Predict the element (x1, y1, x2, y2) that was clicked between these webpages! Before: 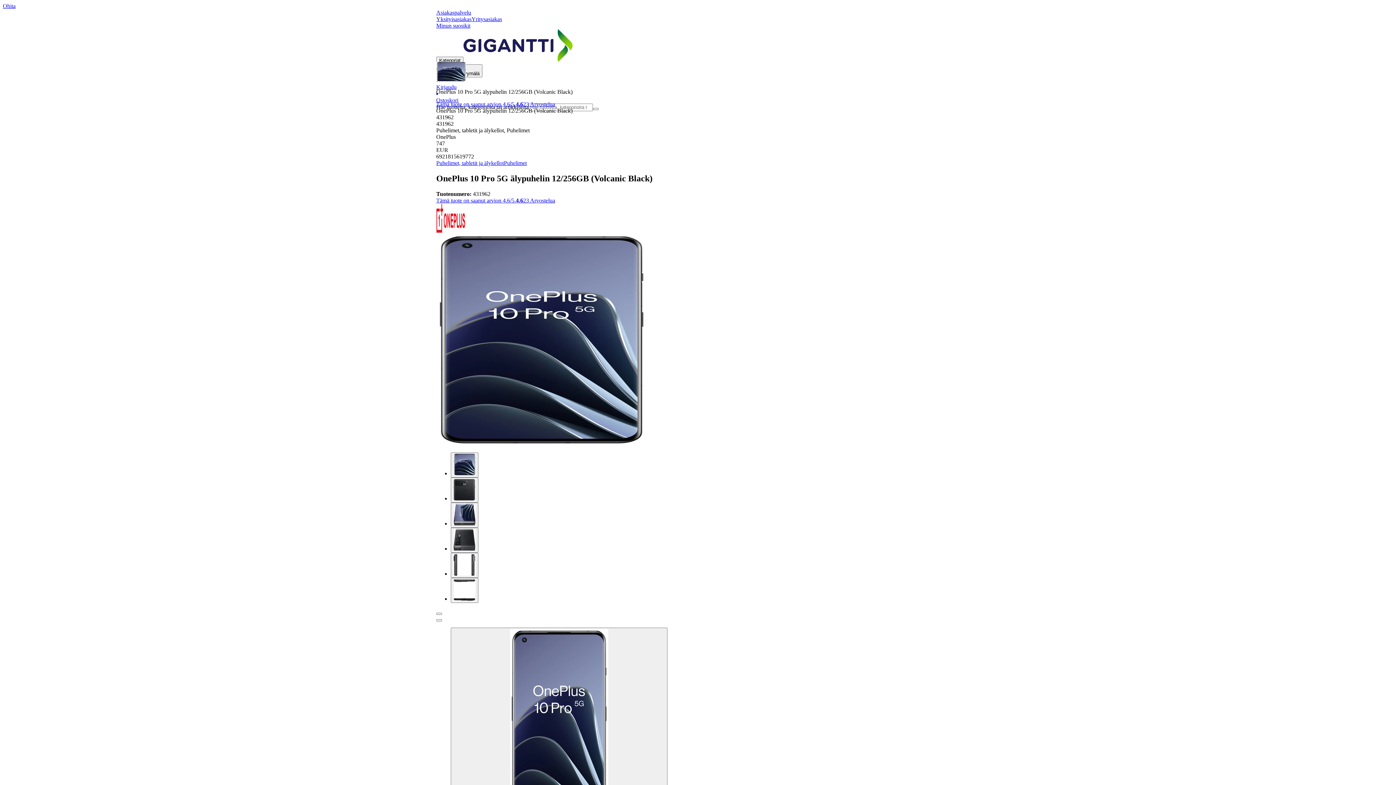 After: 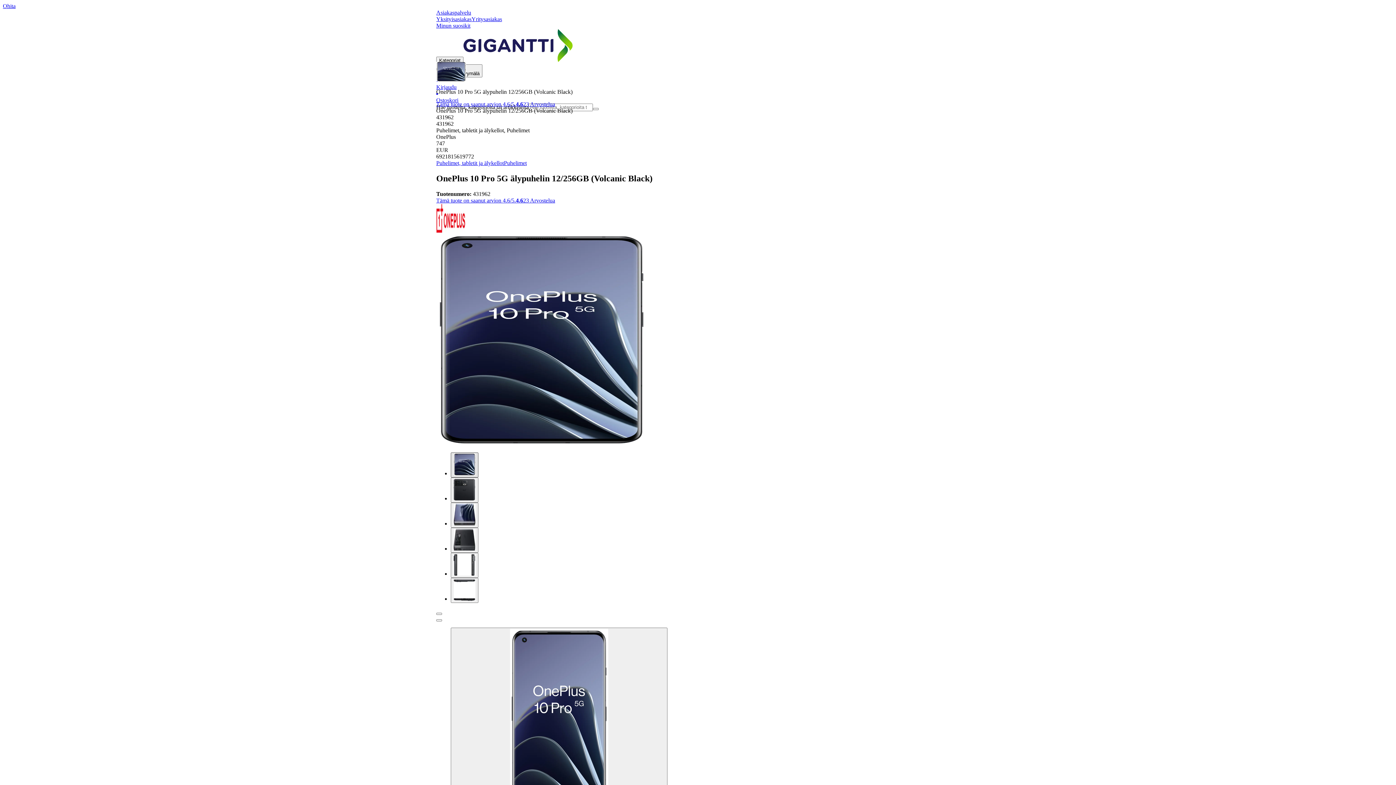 Action: bbox: (450, 452, 478, 477)